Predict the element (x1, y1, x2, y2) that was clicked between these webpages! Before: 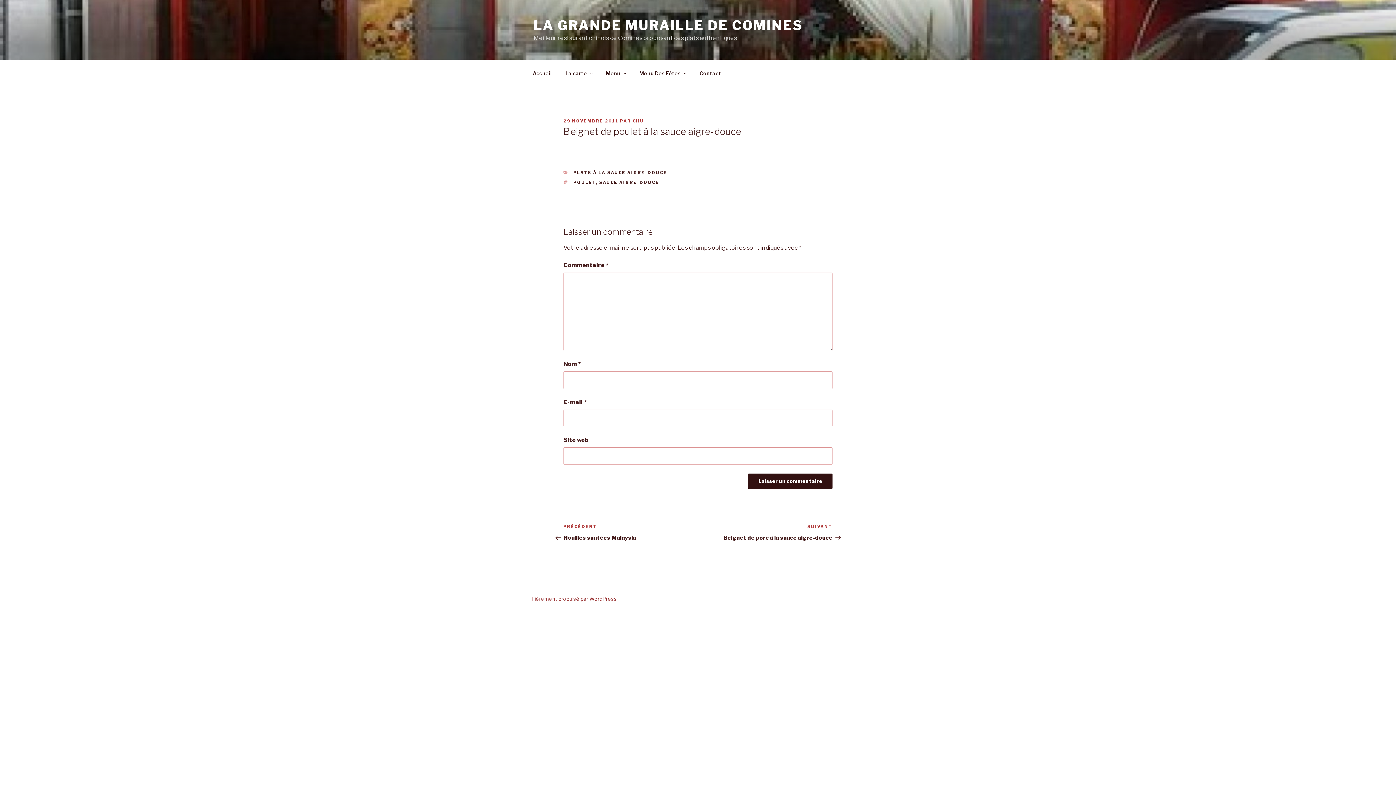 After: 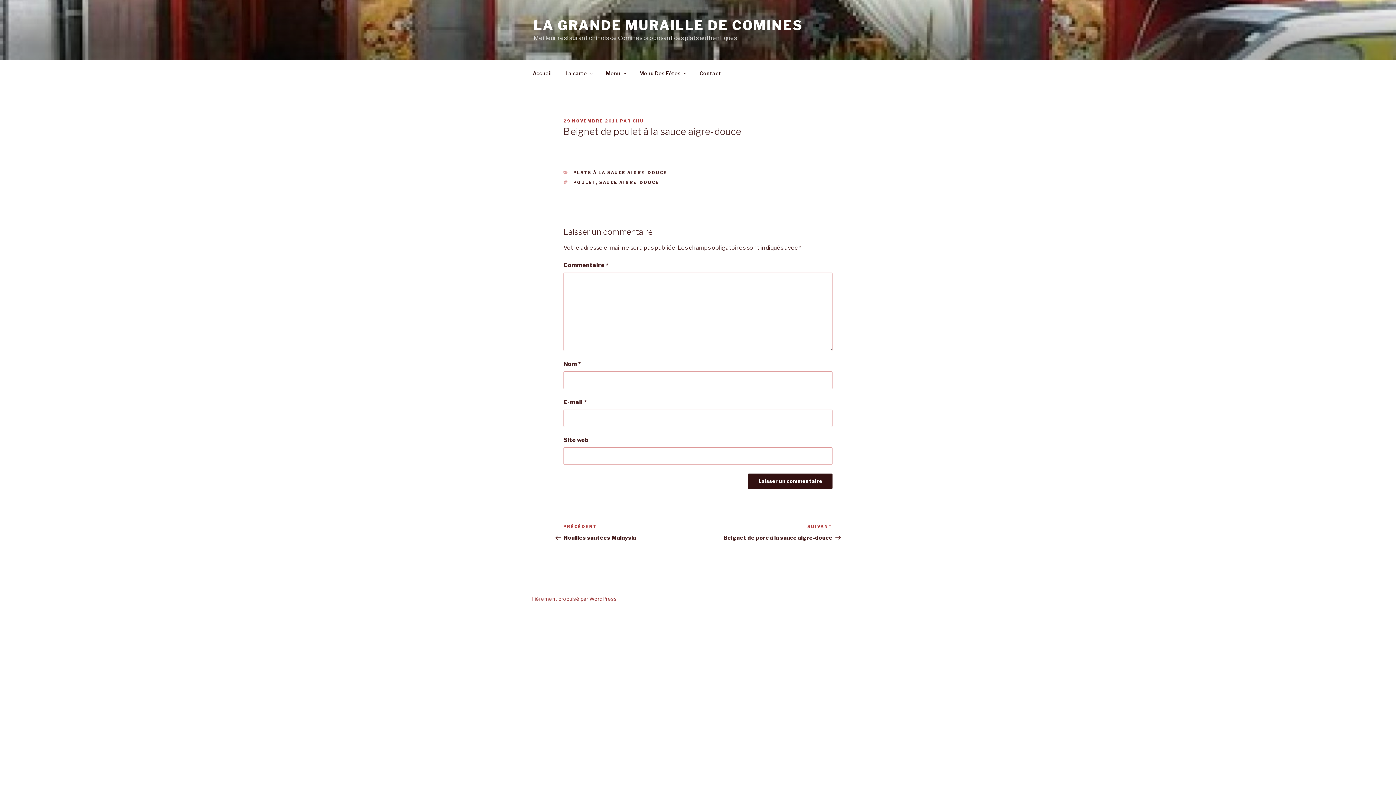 Action: bbox: (563, 118, 618, 123) label: 29 NOVEMBRE 2011